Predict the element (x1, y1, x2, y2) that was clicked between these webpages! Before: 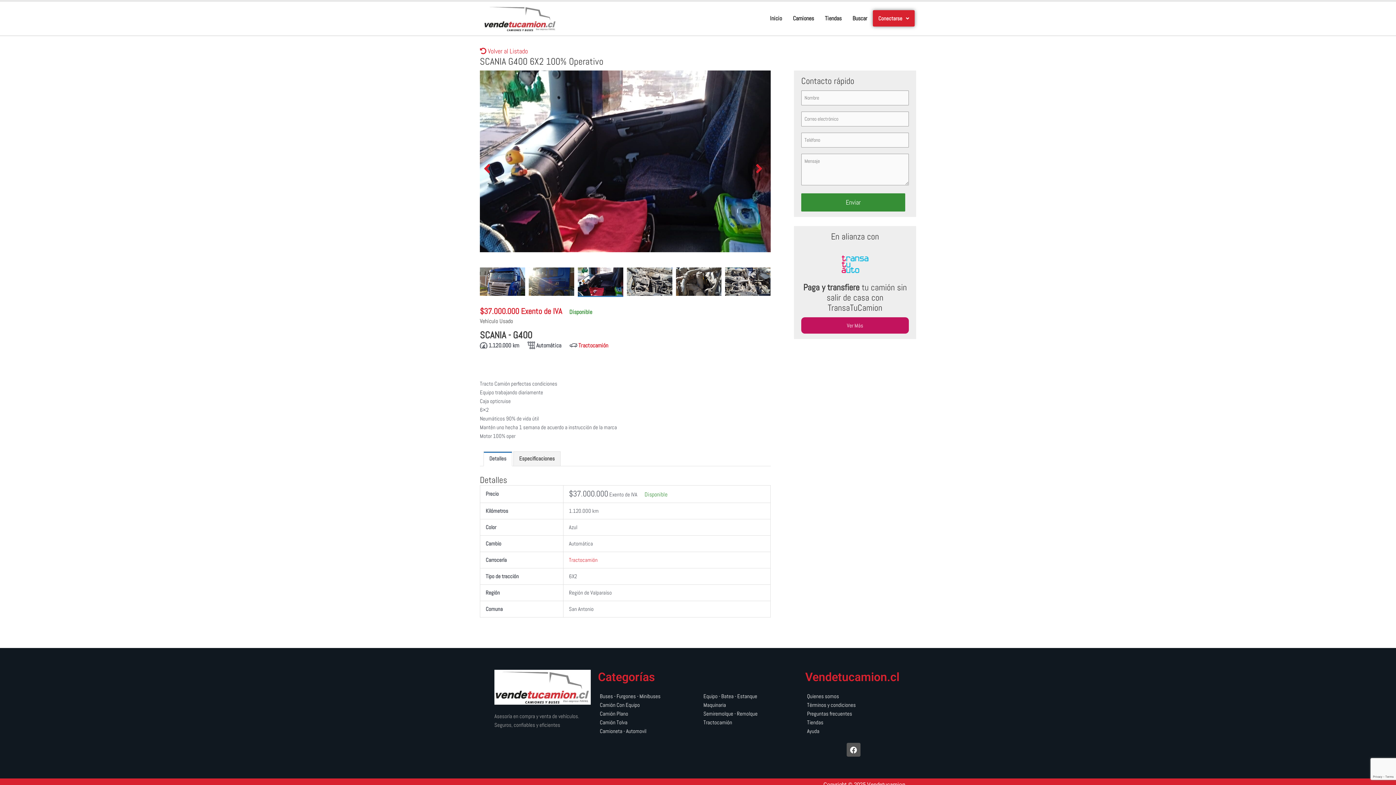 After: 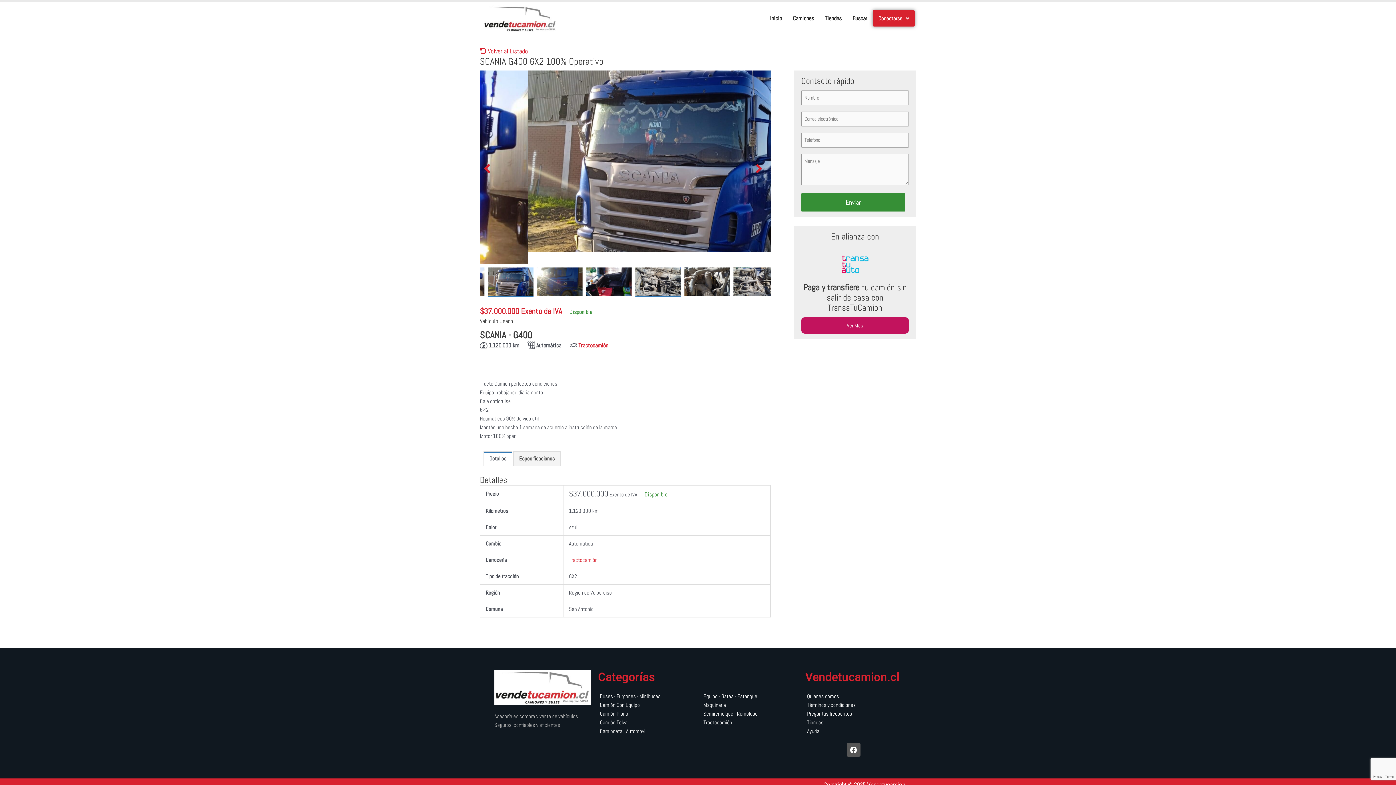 Action: bbox: (676, 267, 721, 295)